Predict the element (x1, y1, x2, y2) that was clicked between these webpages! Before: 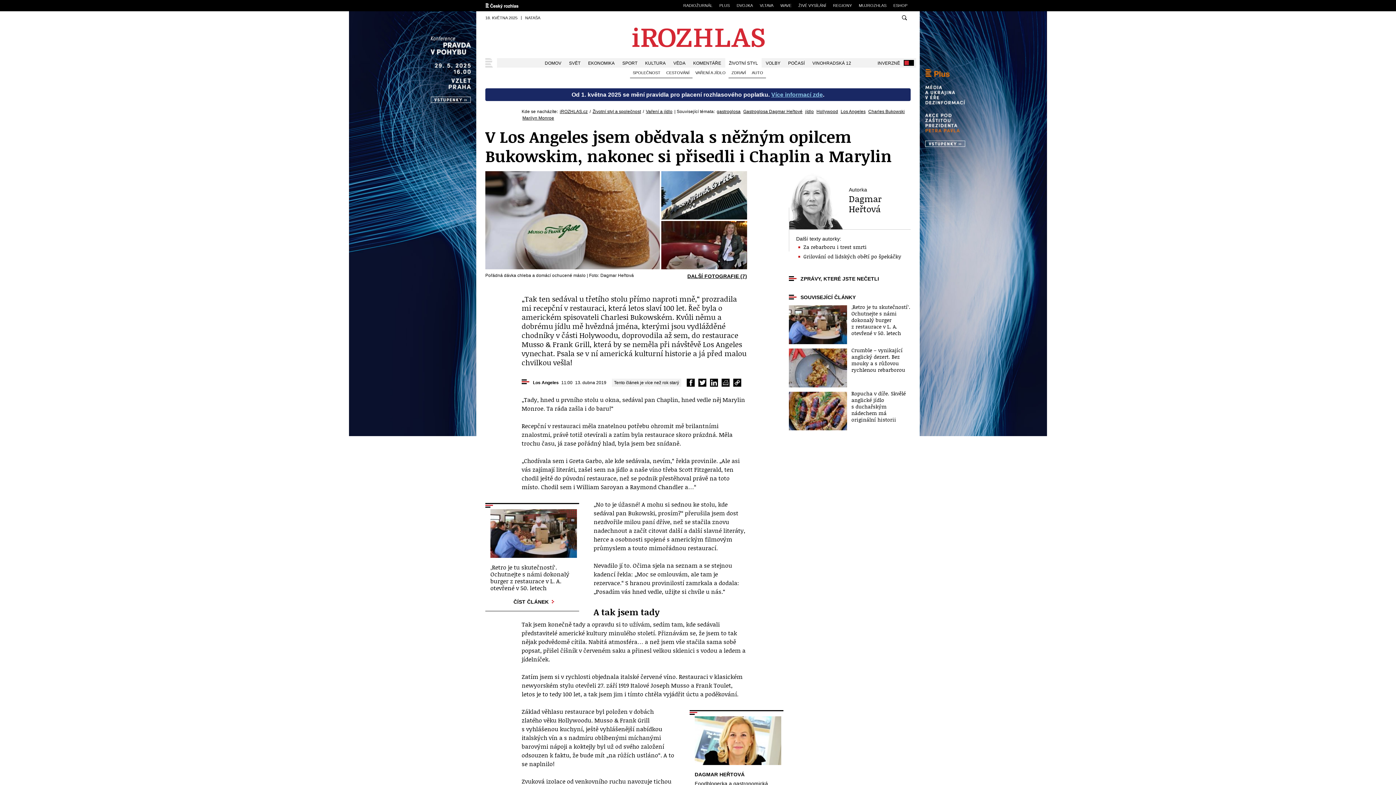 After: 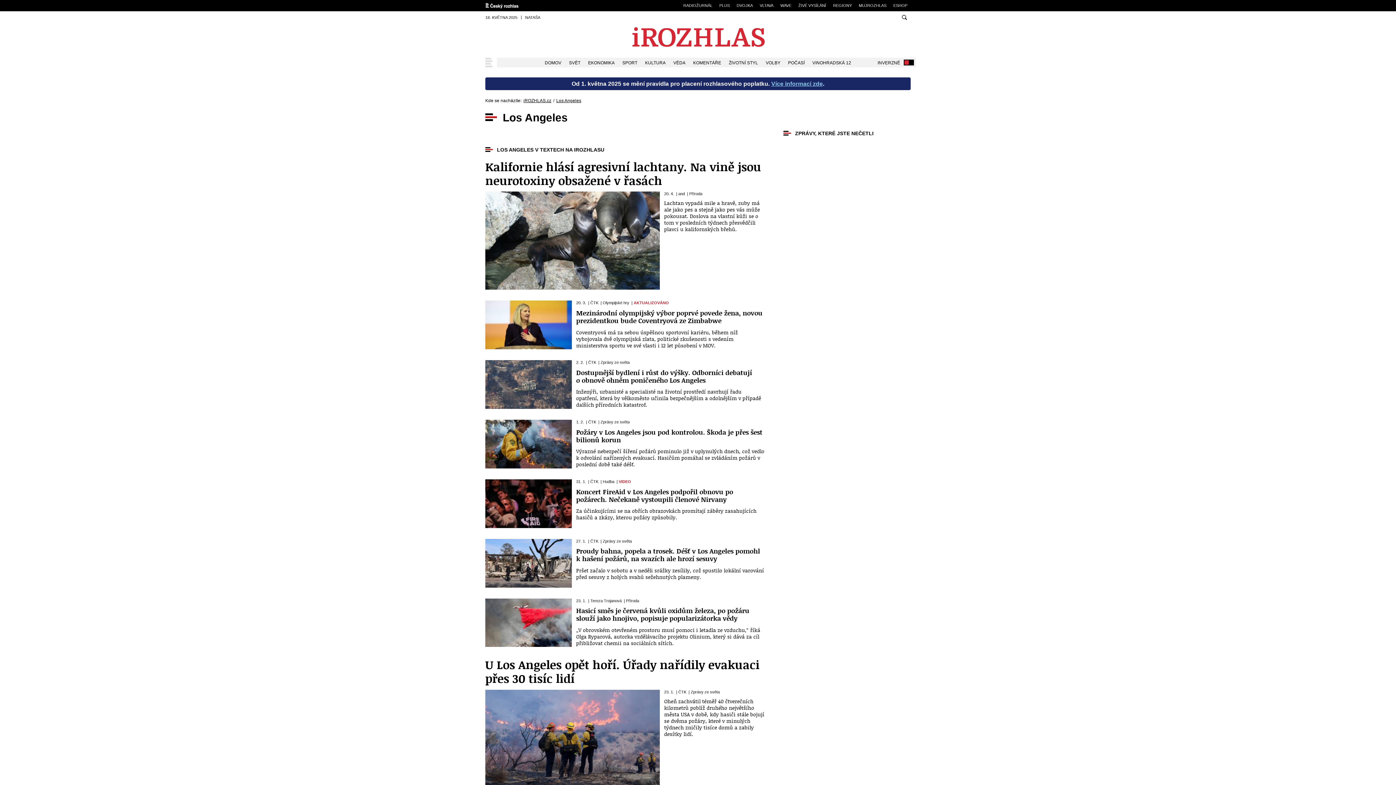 Action: bbox: (840, 109, 865, 114) label: Los Angeles